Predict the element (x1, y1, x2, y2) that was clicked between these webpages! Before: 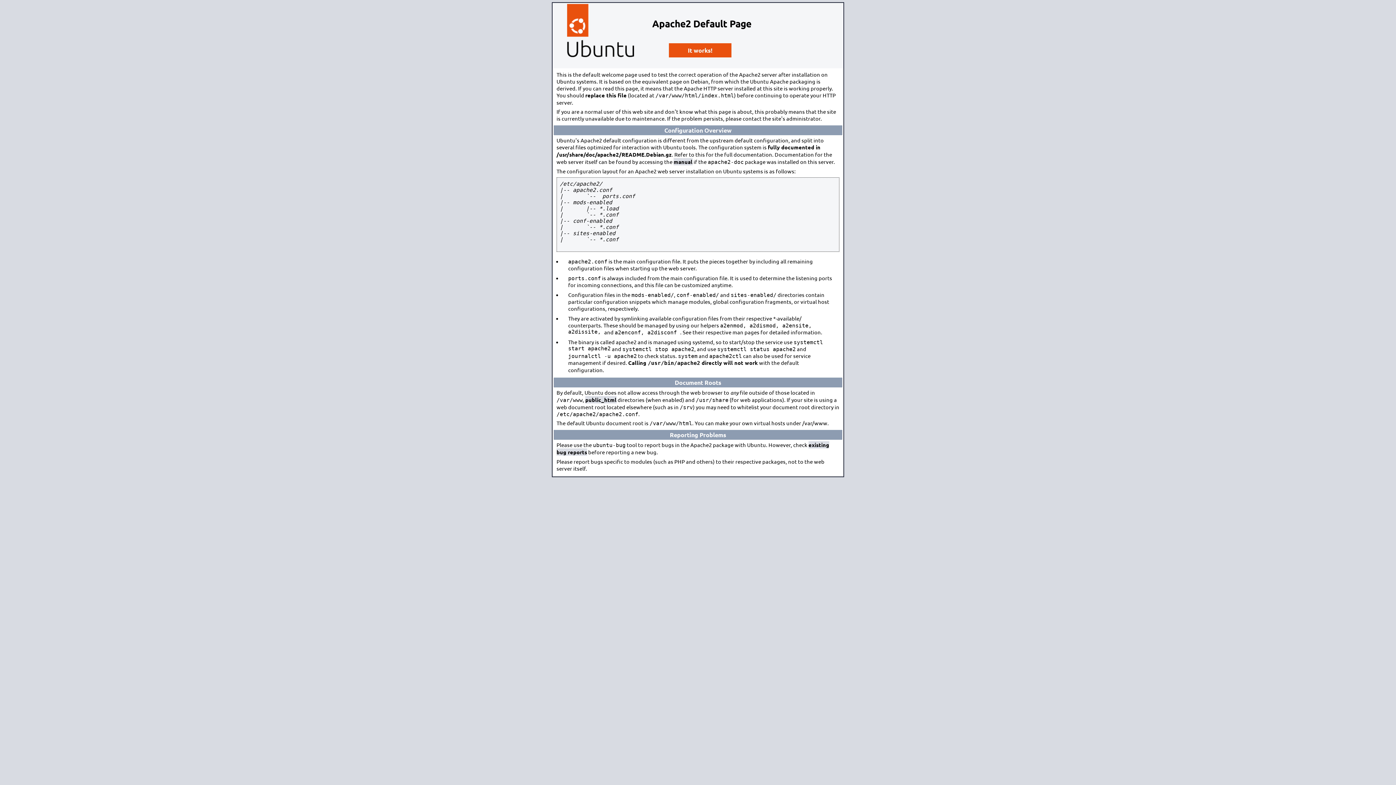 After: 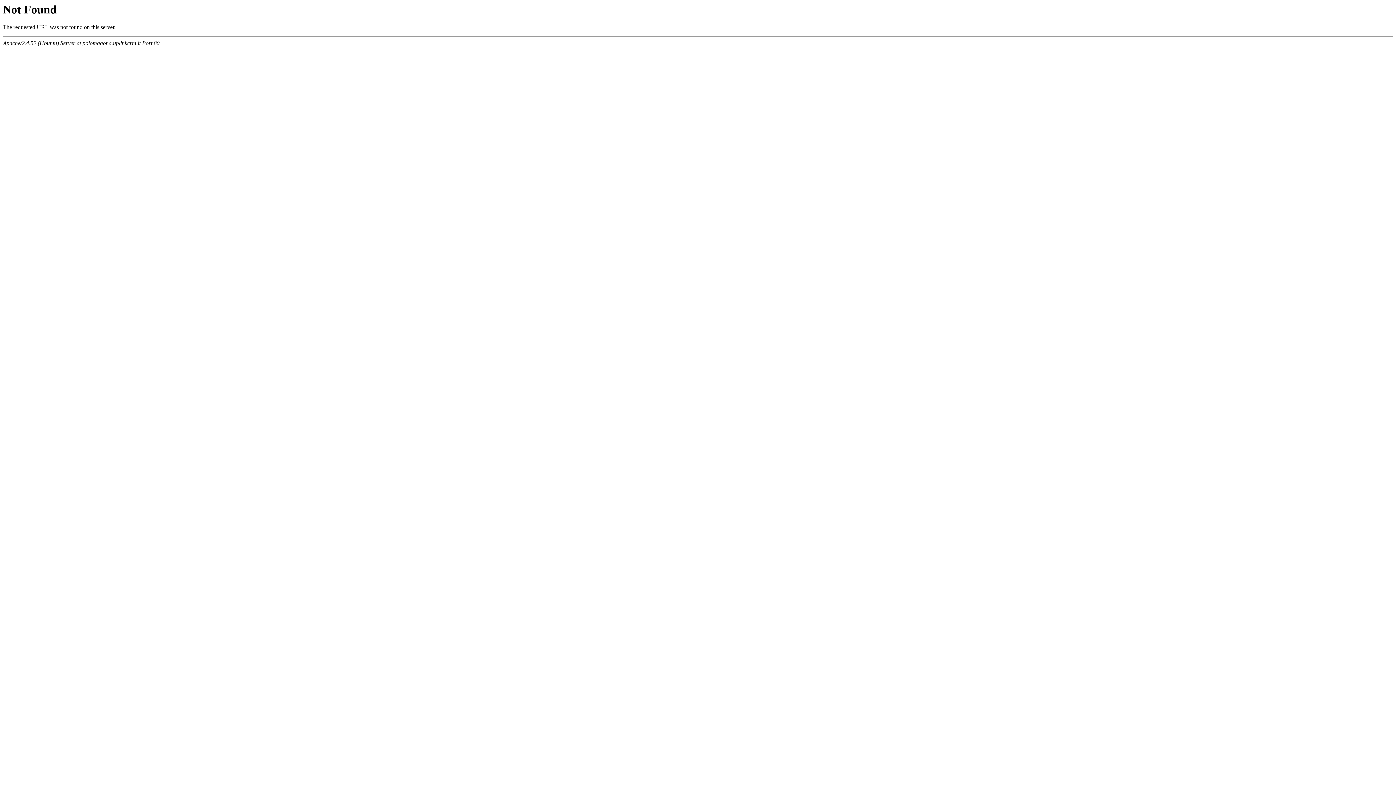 Action: bbox: (673, 158, 692, 165) label: manual